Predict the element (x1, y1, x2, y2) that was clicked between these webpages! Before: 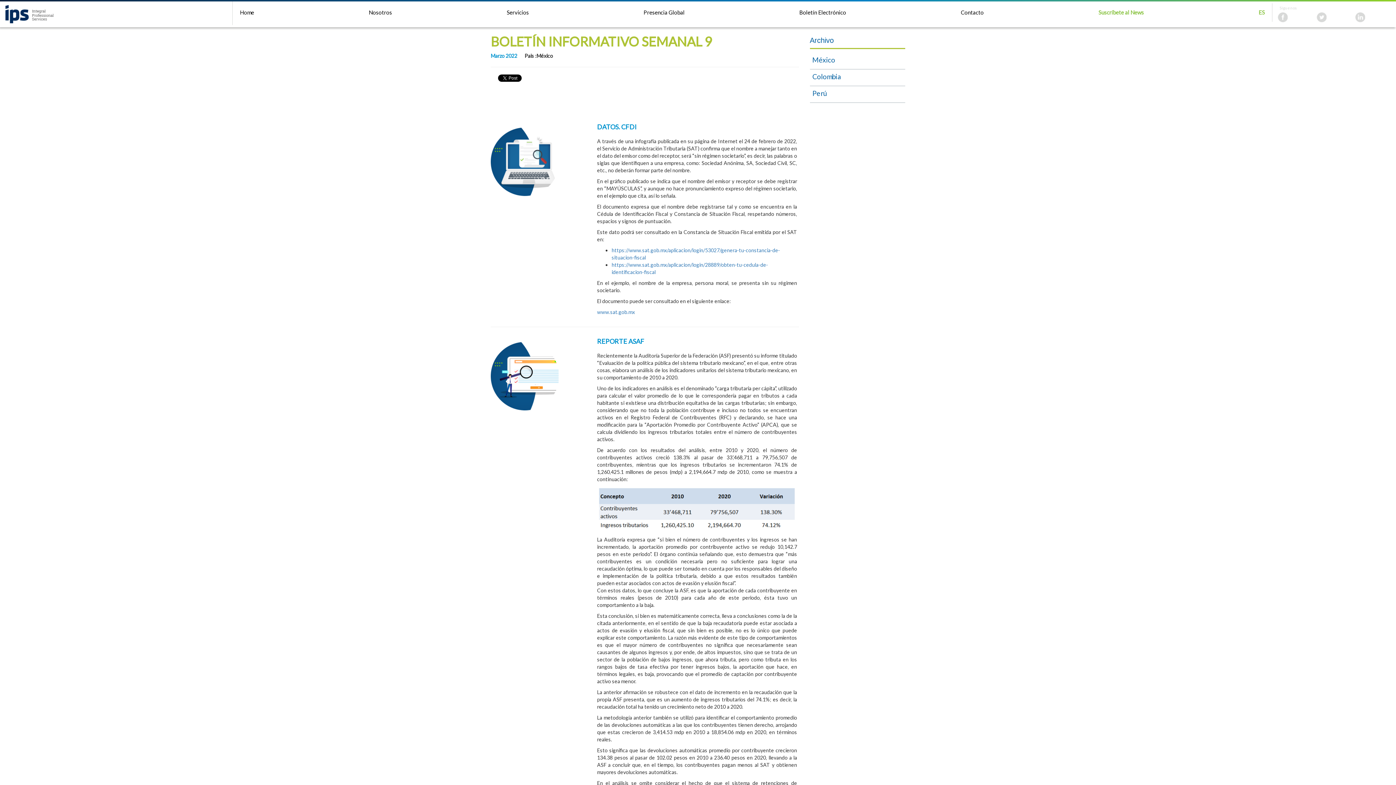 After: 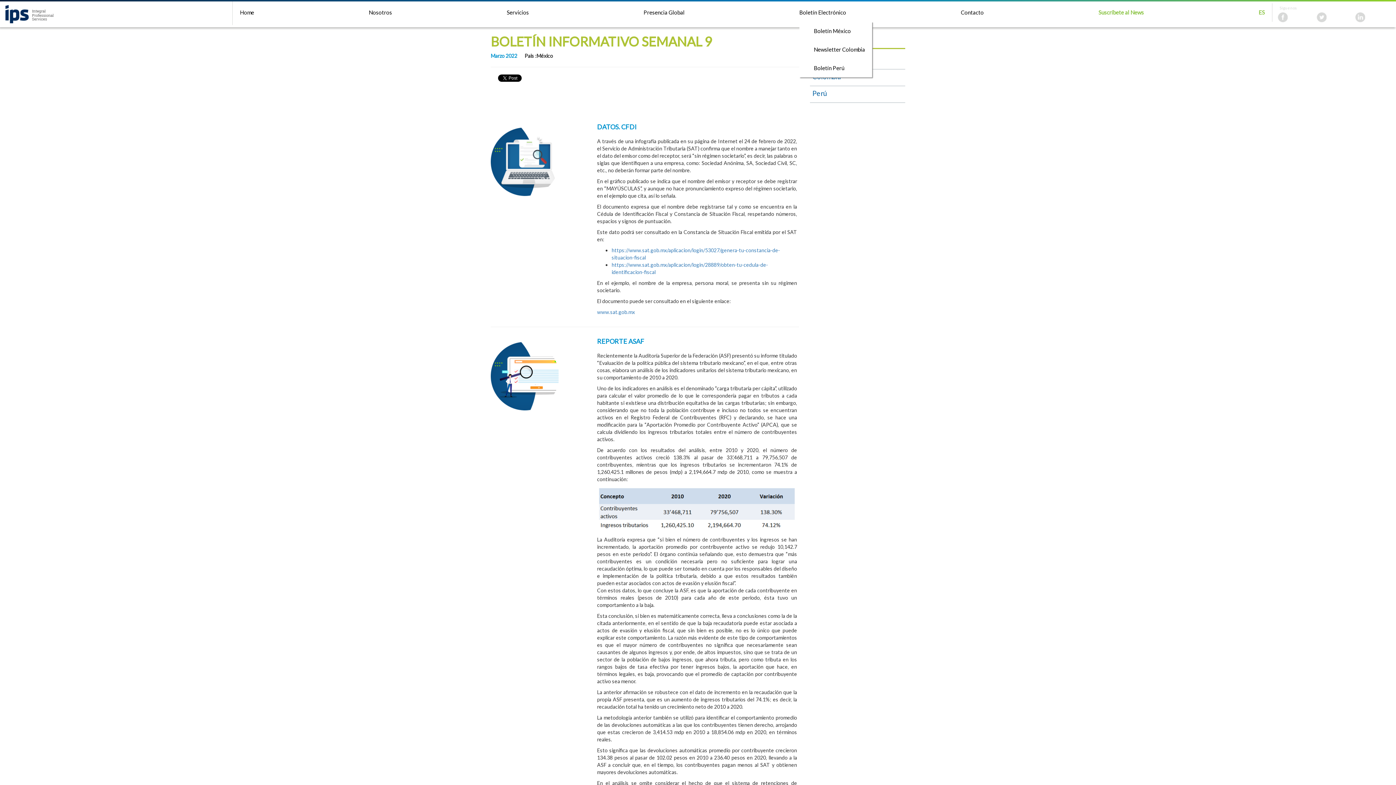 Action: bbox: (799, 3, 846, 21) label: Boletín Electrónico